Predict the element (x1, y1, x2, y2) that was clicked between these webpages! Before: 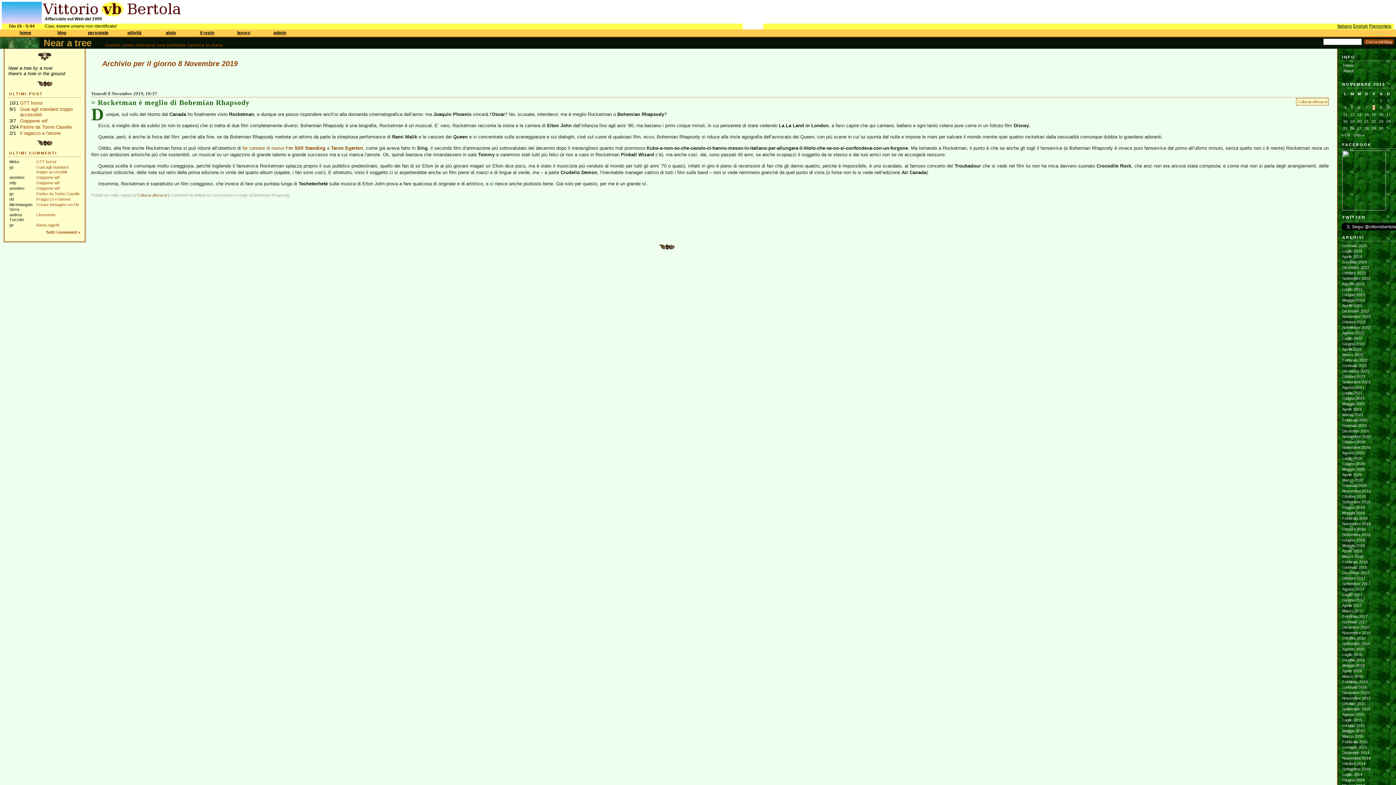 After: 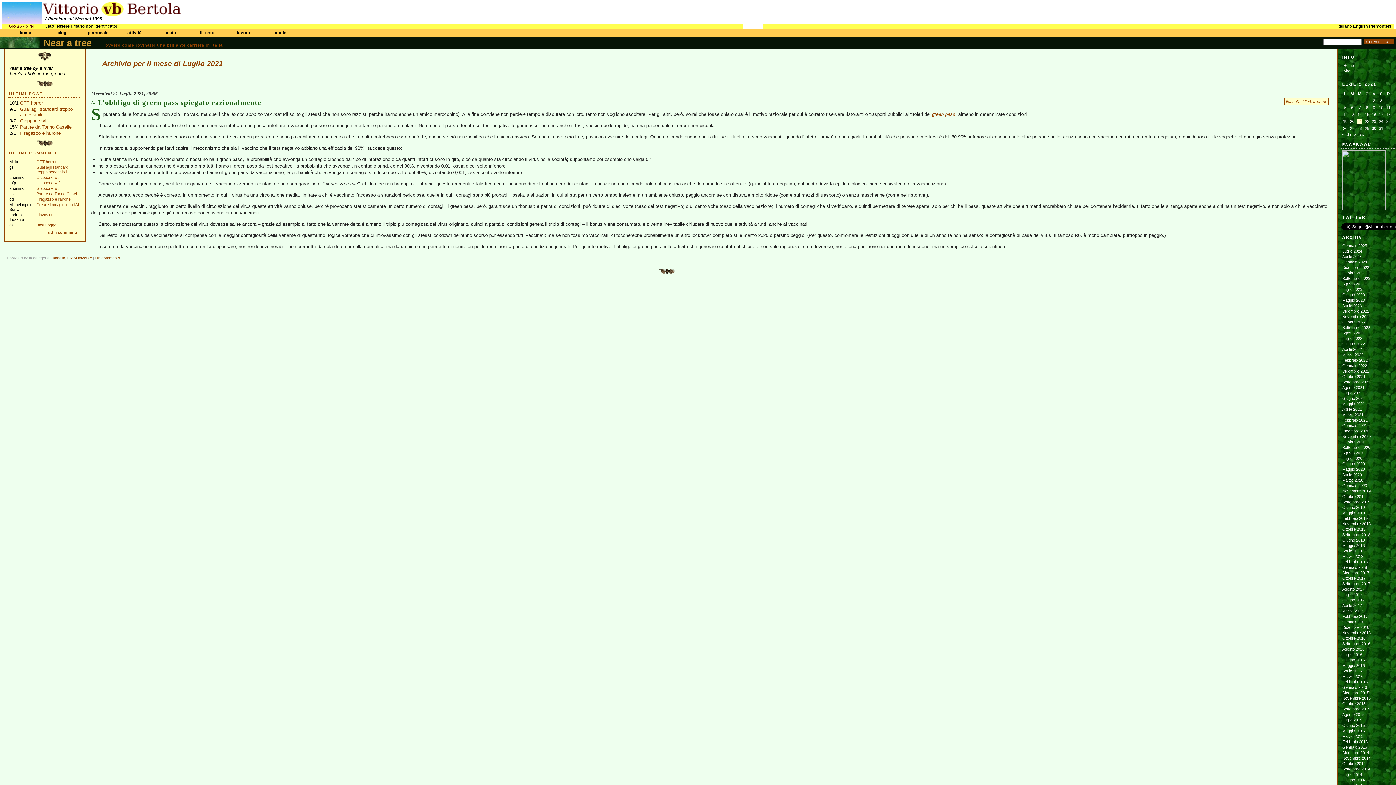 Action: bbox: (1342, 390, 1362, 395) label: Luglio 2021